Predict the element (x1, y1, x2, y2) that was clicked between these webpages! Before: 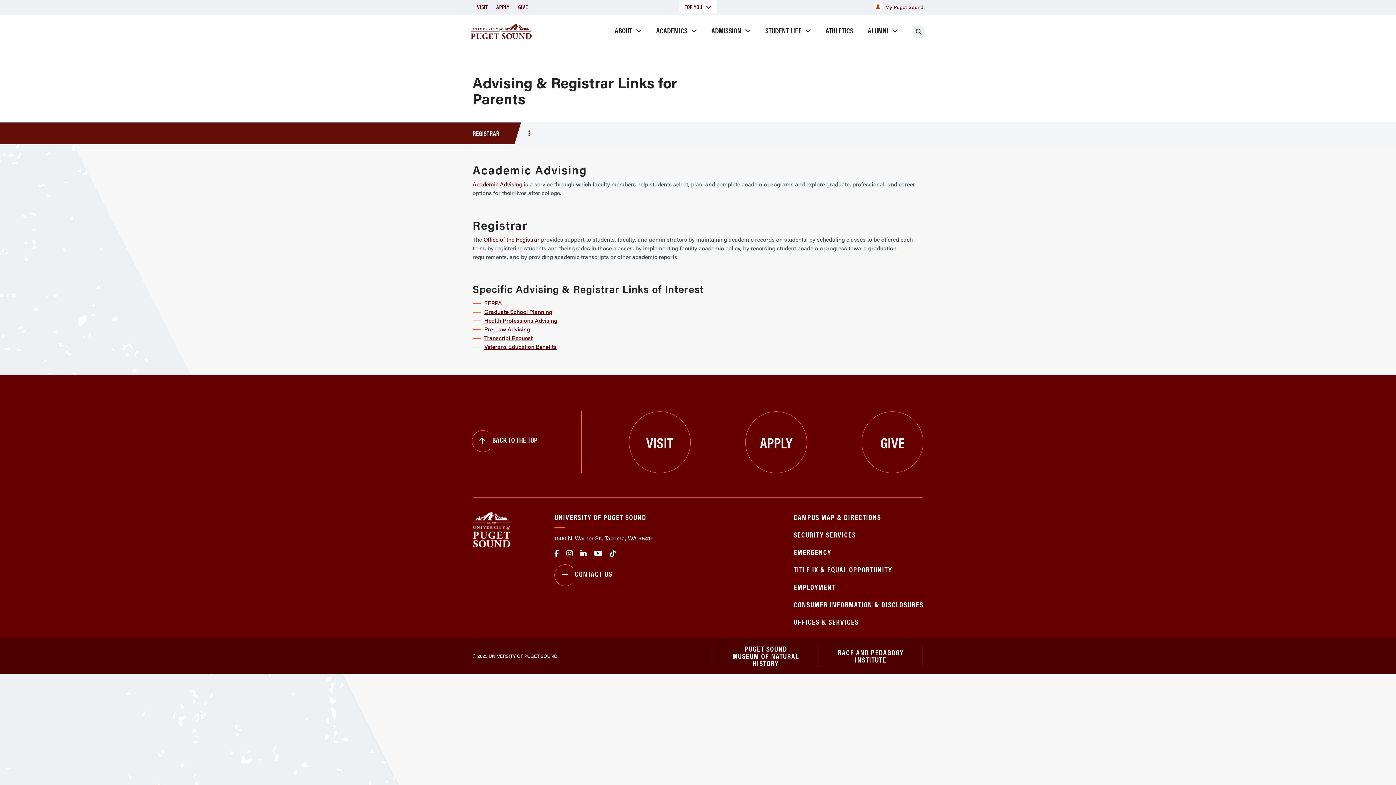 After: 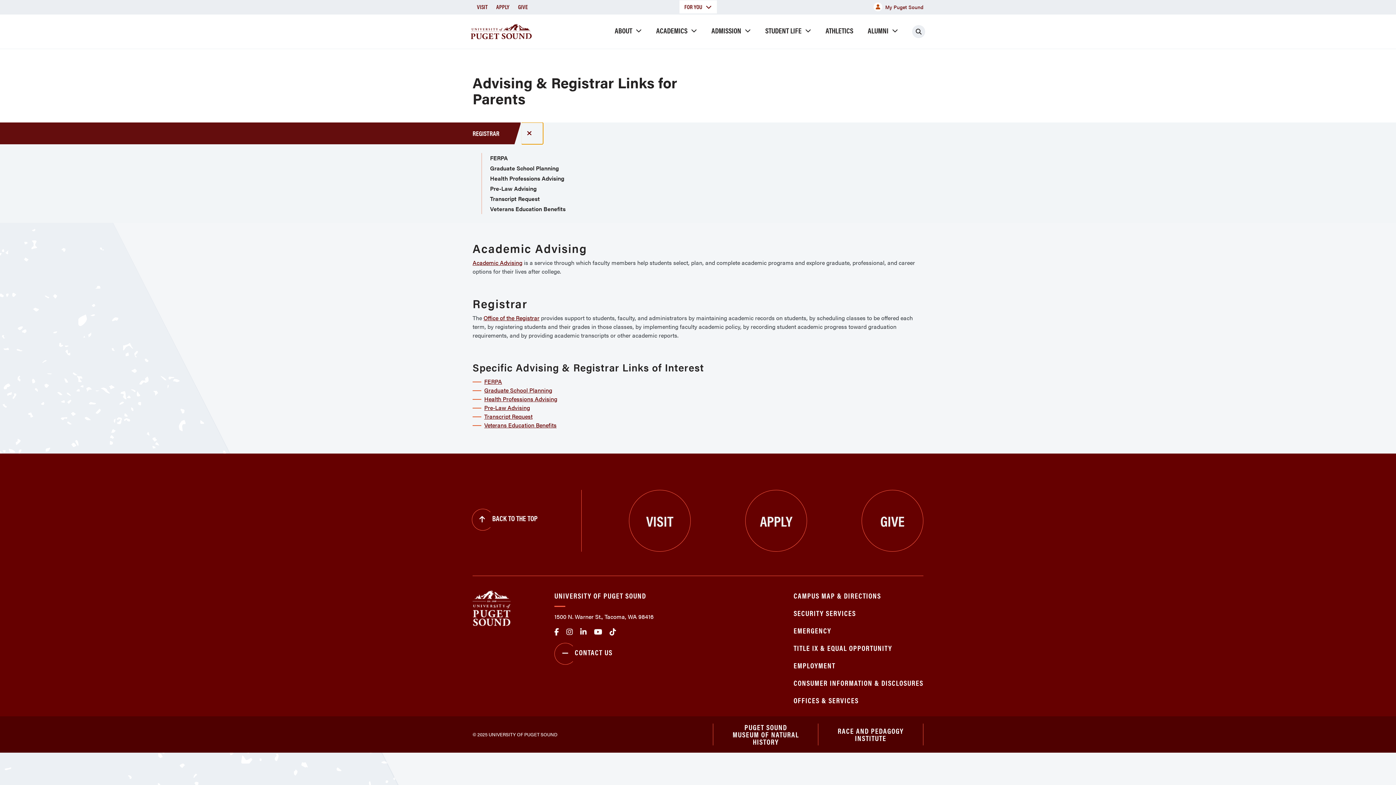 Action: label: Toggle menu Registrar bbox: (521, 122, 543, 144)